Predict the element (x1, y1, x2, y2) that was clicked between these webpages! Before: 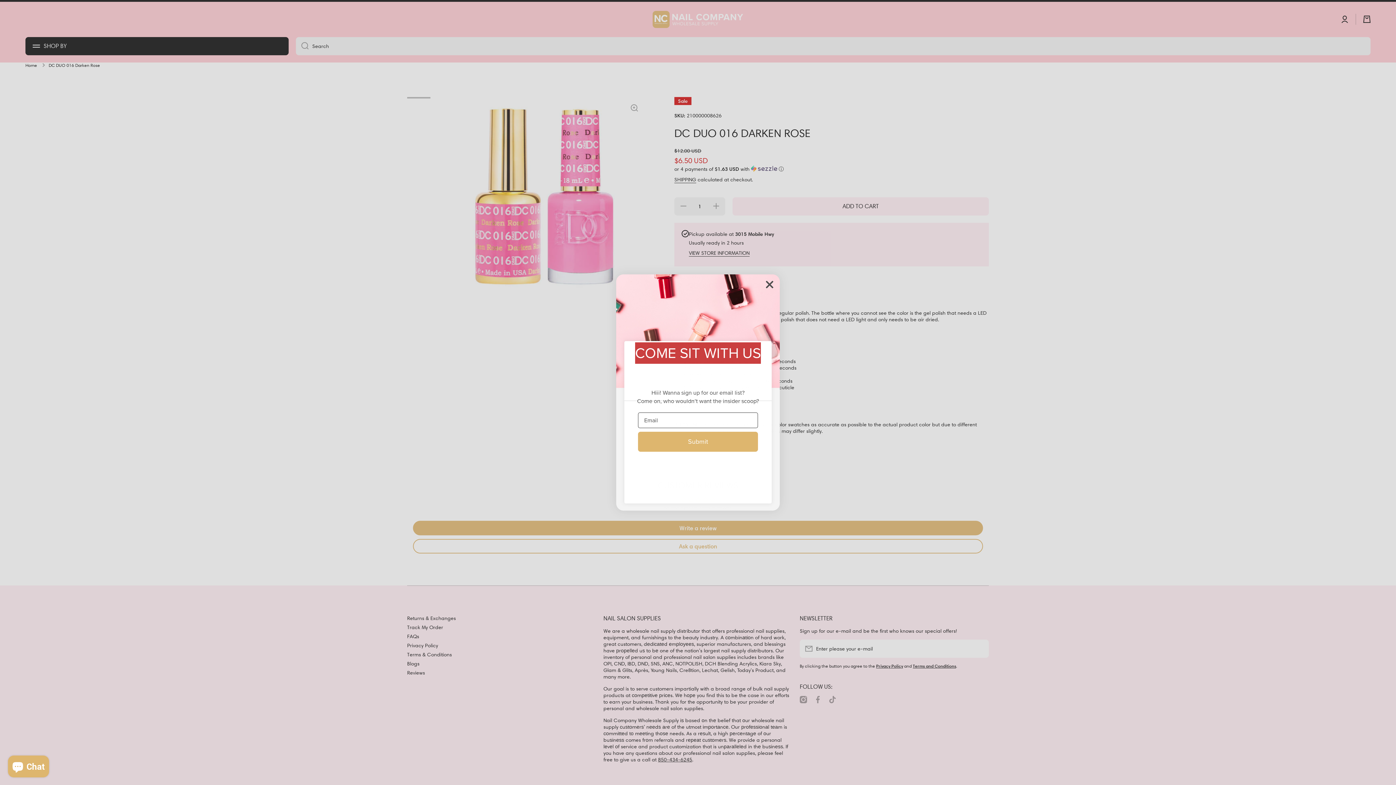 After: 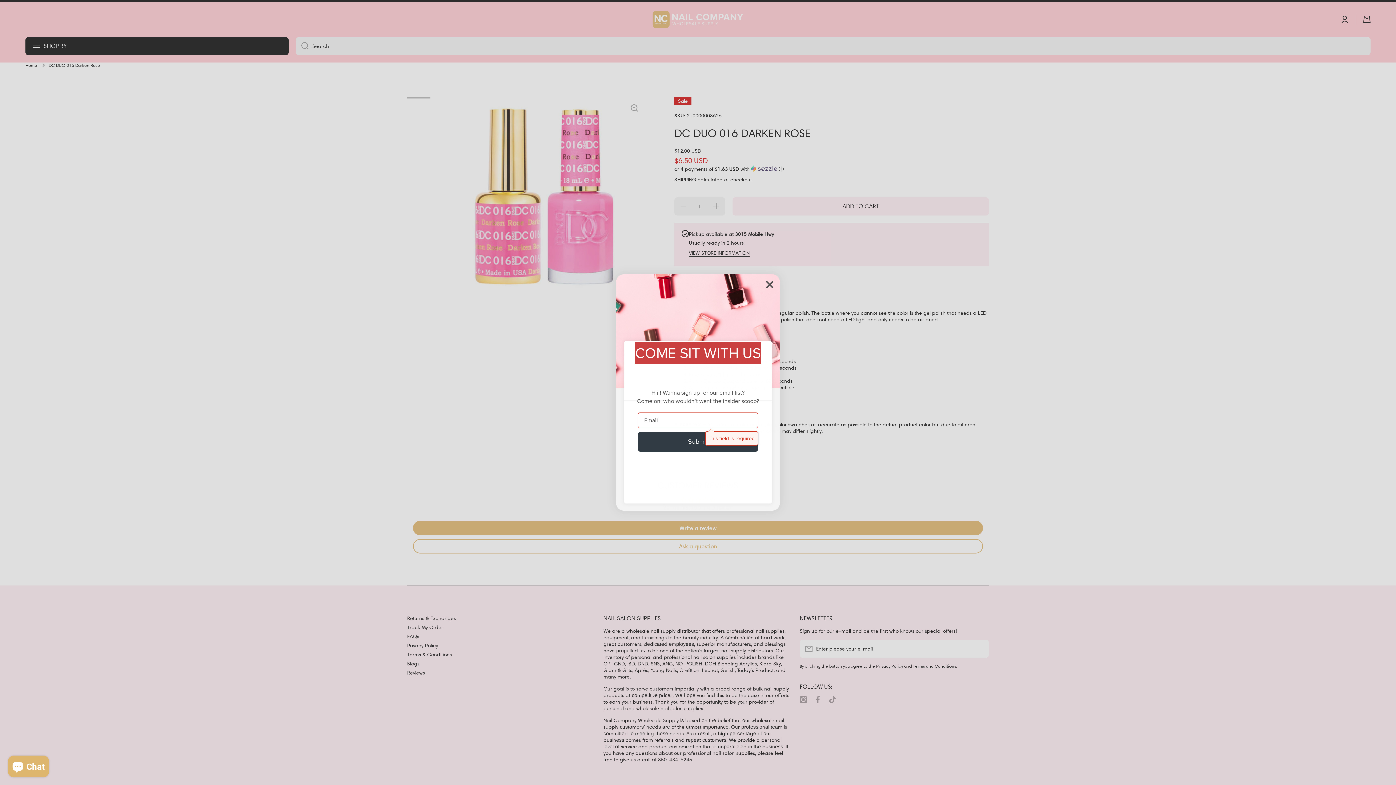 Action: label: Submit bbox: (638, 431, 758, 451)